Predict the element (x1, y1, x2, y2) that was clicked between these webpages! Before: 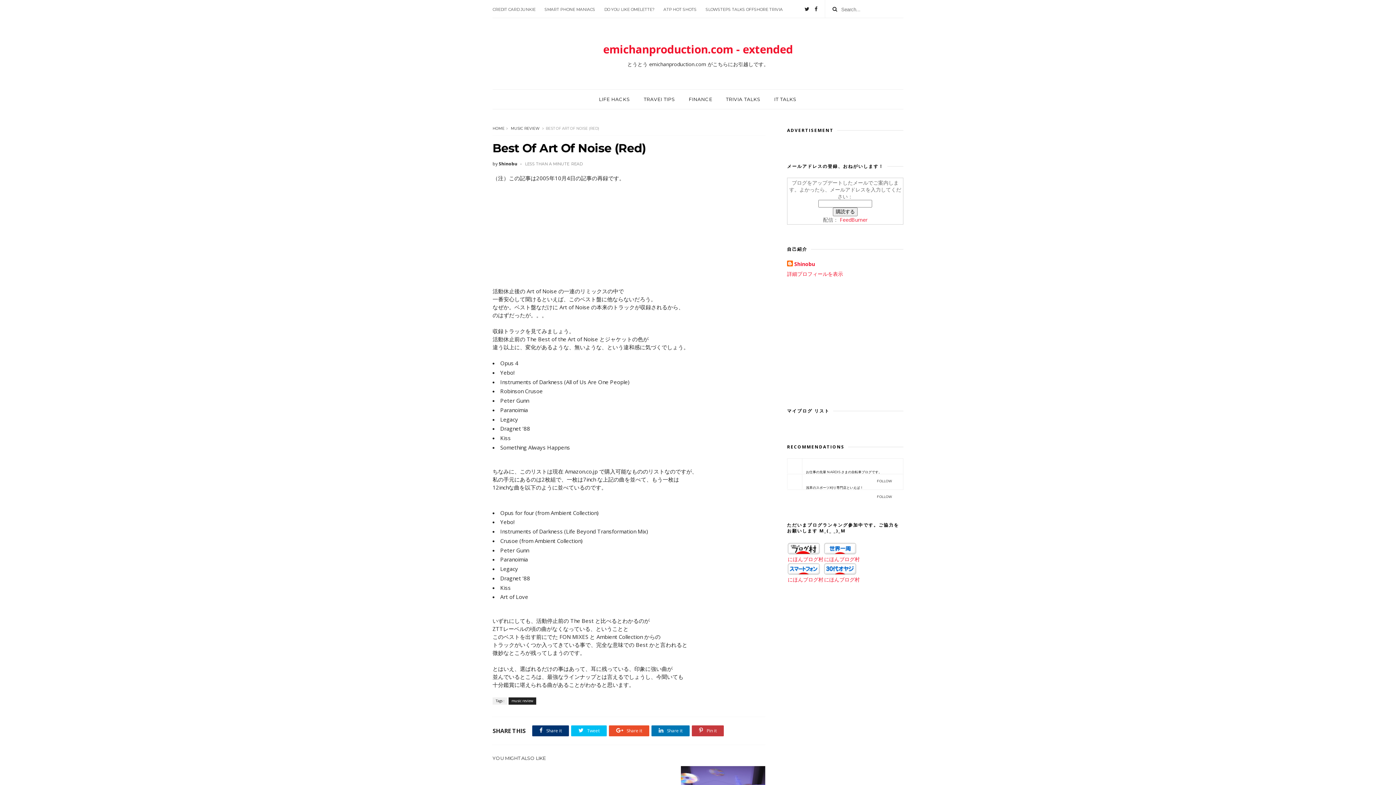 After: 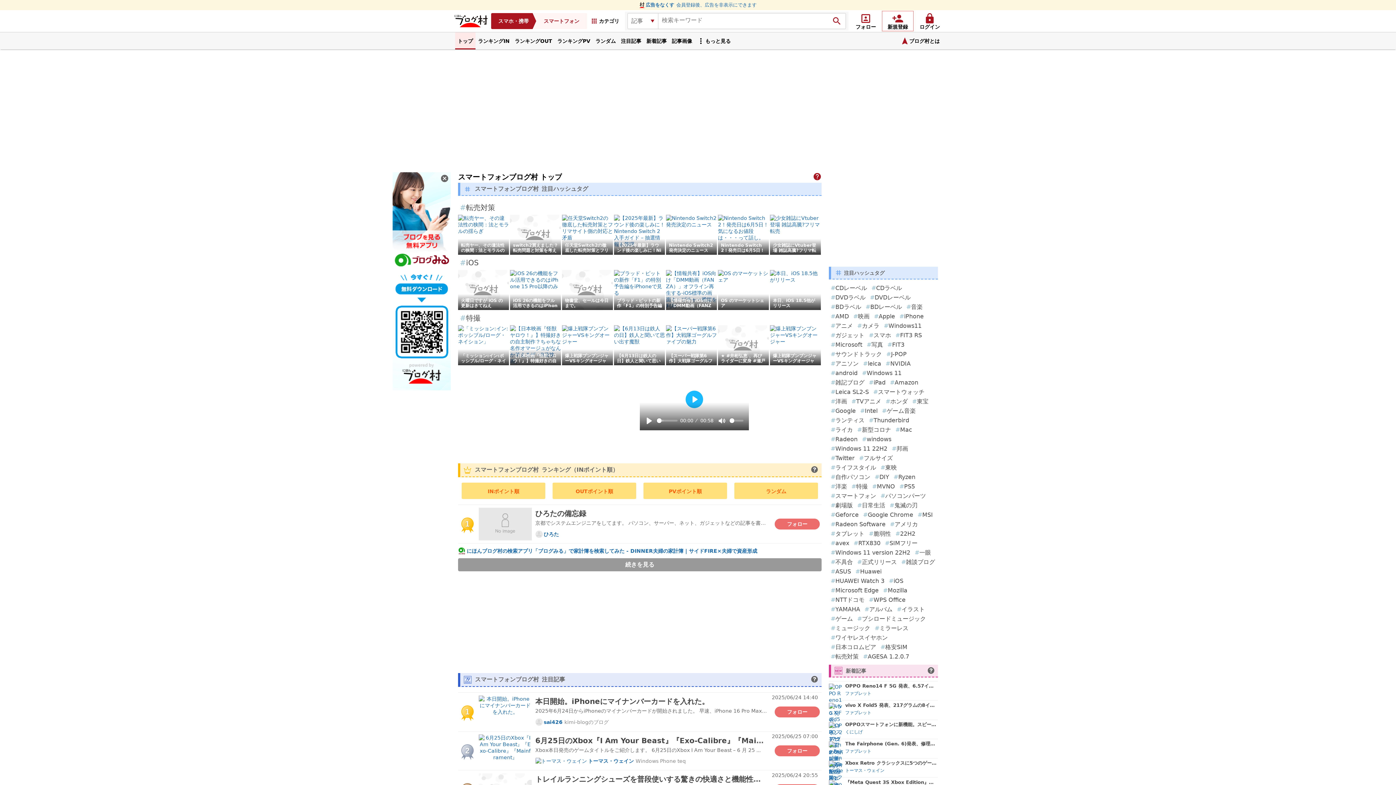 Action: bbox: (788, 569, 820, 576)